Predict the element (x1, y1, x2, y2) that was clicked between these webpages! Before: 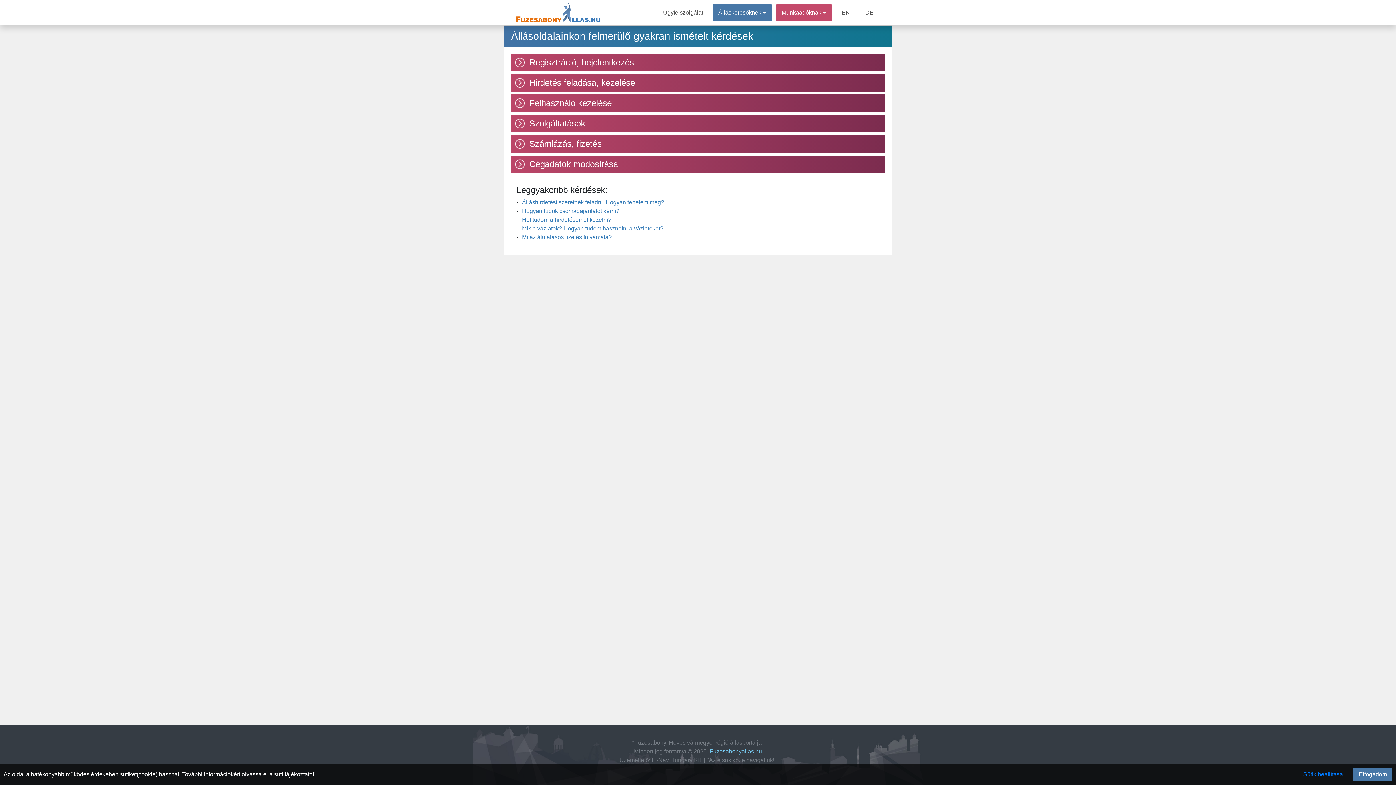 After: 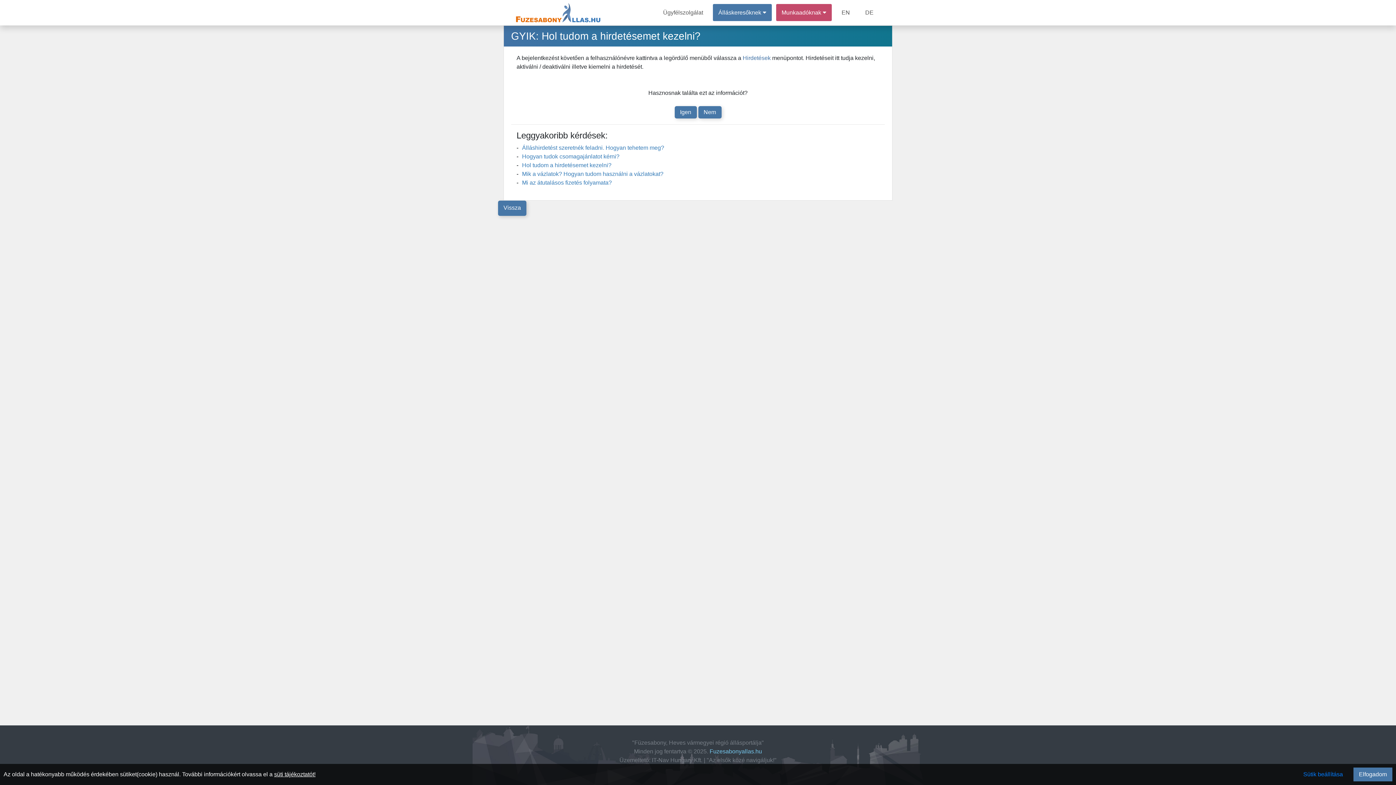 Action: label: Hol tudom a hirdetésemet kezelni? bbox: (522, 216, 611, 222)